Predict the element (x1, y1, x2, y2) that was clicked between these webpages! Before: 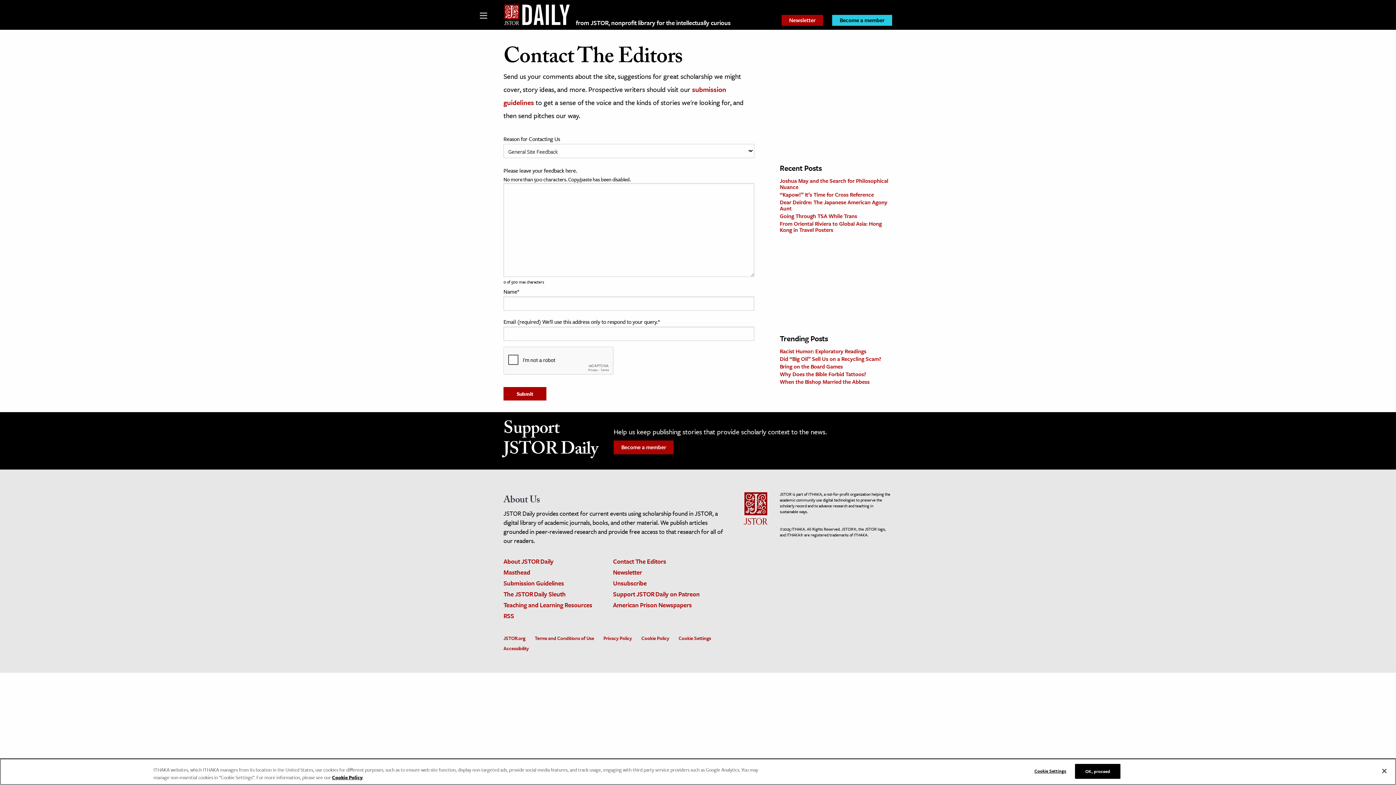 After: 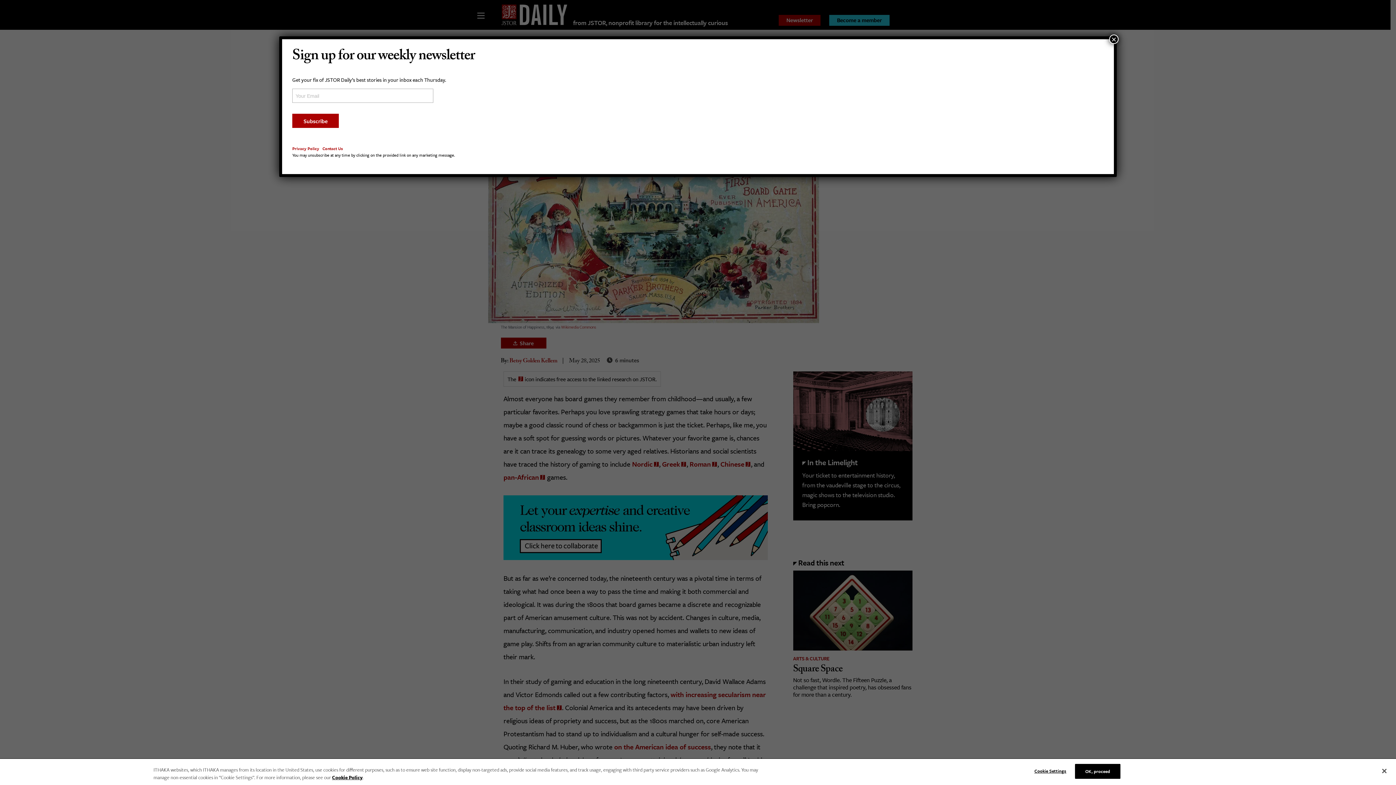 Action: label: Bring on the Board Games bbox: (779, 362, 843, 370)